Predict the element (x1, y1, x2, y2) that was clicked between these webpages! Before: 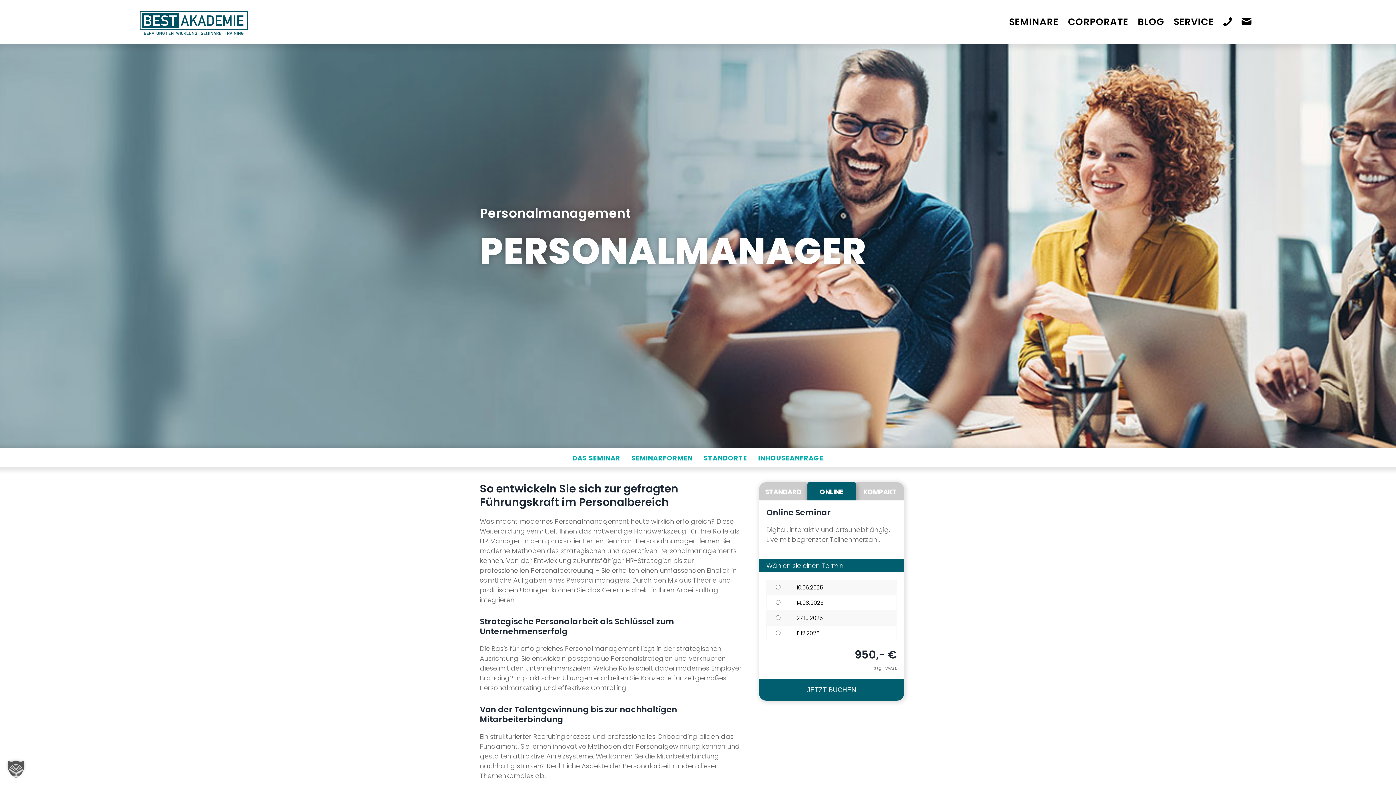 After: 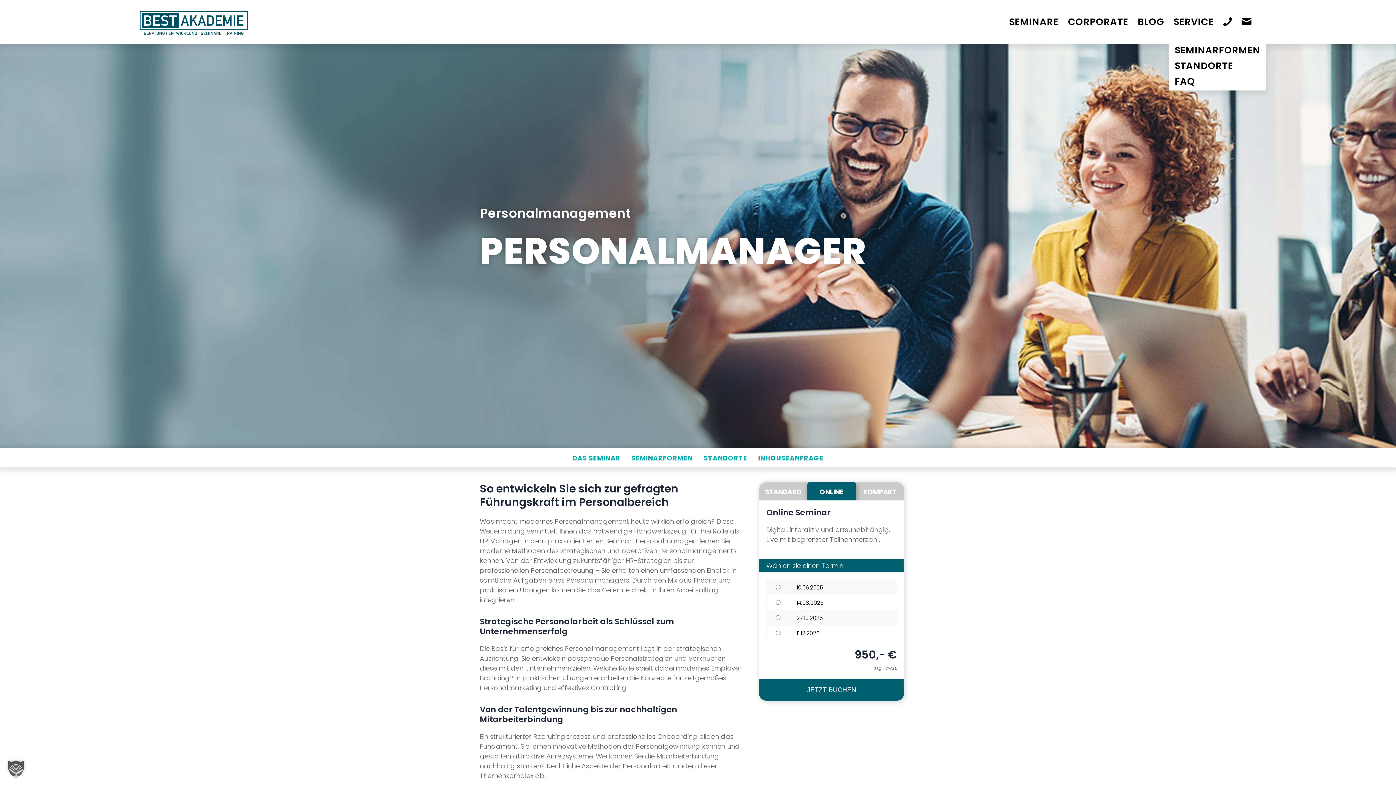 Action: bbox: (1169, 0, 1218, 43) label: SERVICE